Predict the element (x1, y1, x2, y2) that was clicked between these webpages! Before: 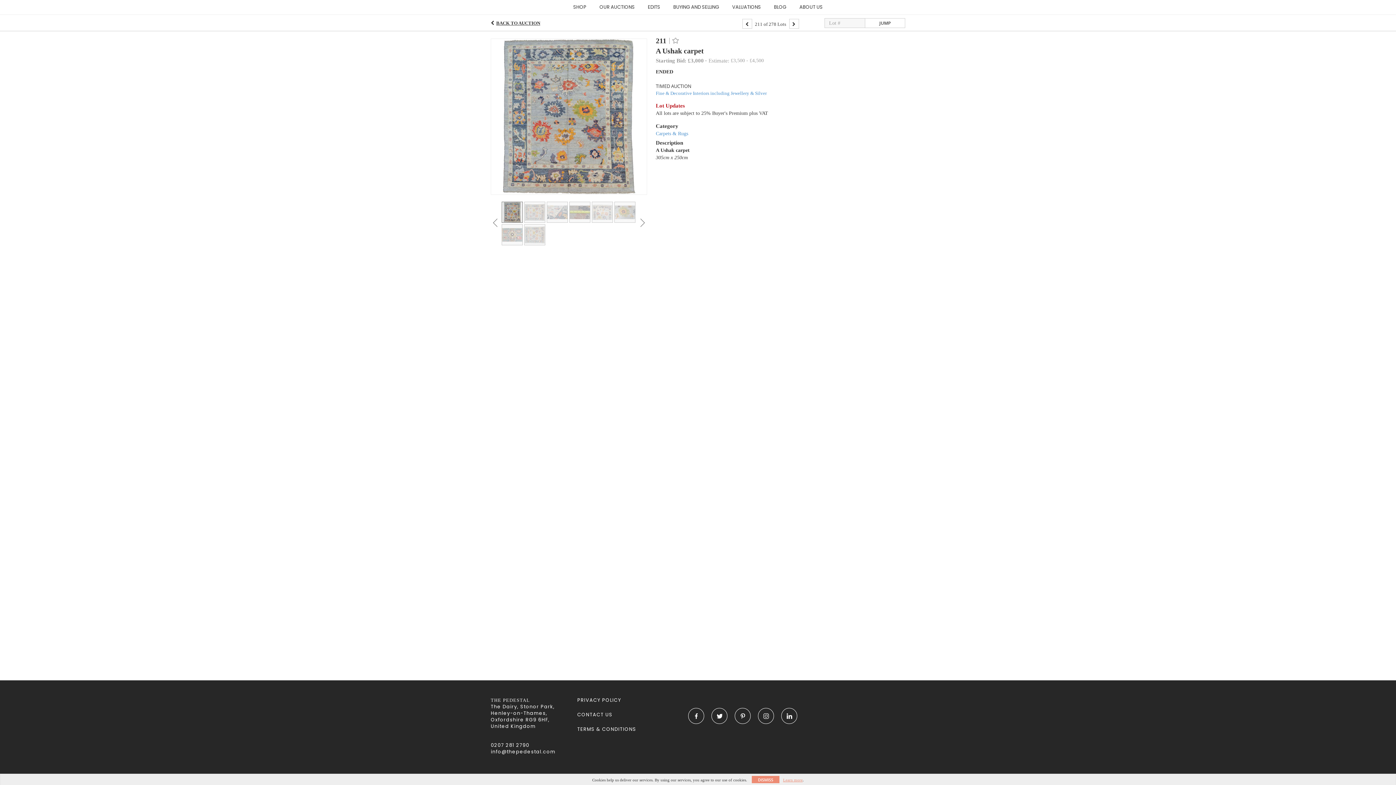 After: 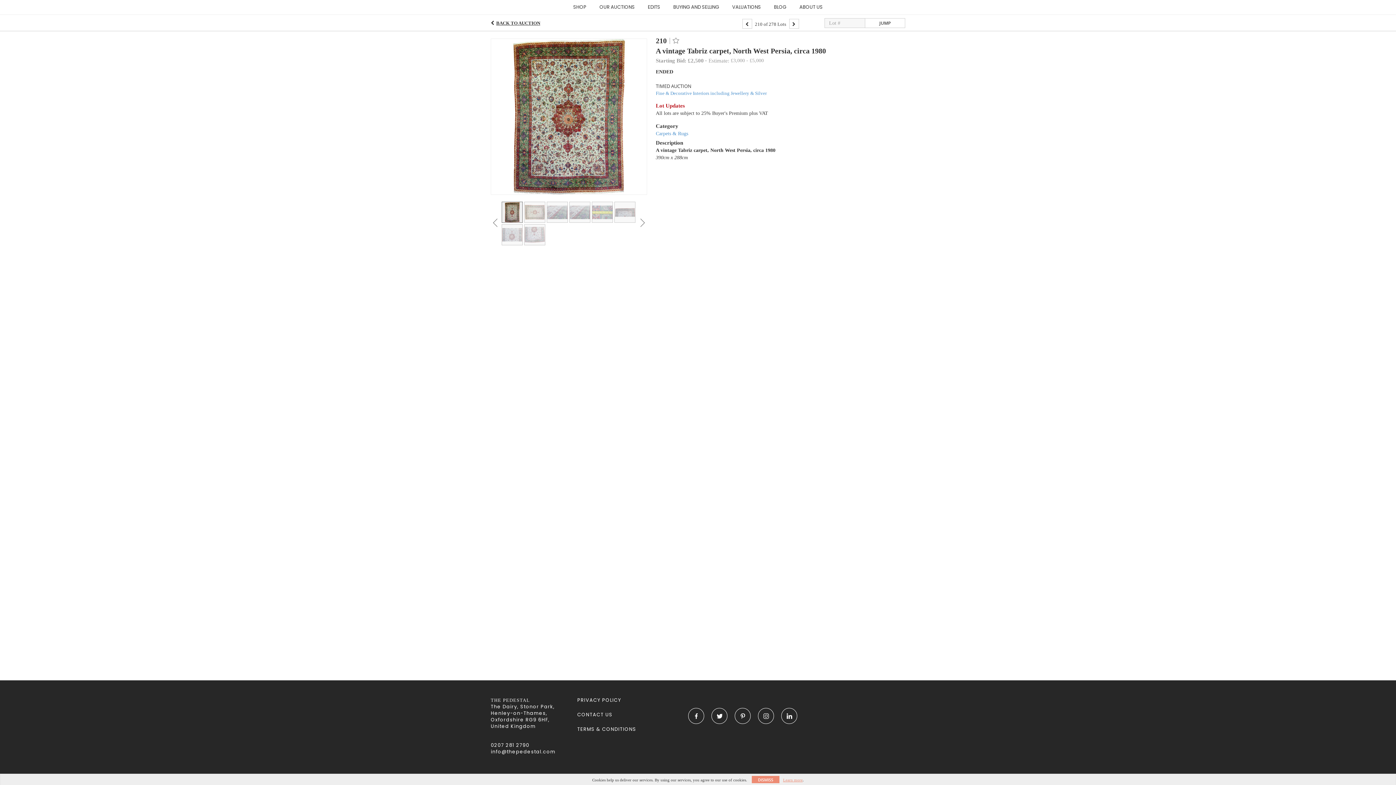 Action: bbox: (742, 18, 752, 28)